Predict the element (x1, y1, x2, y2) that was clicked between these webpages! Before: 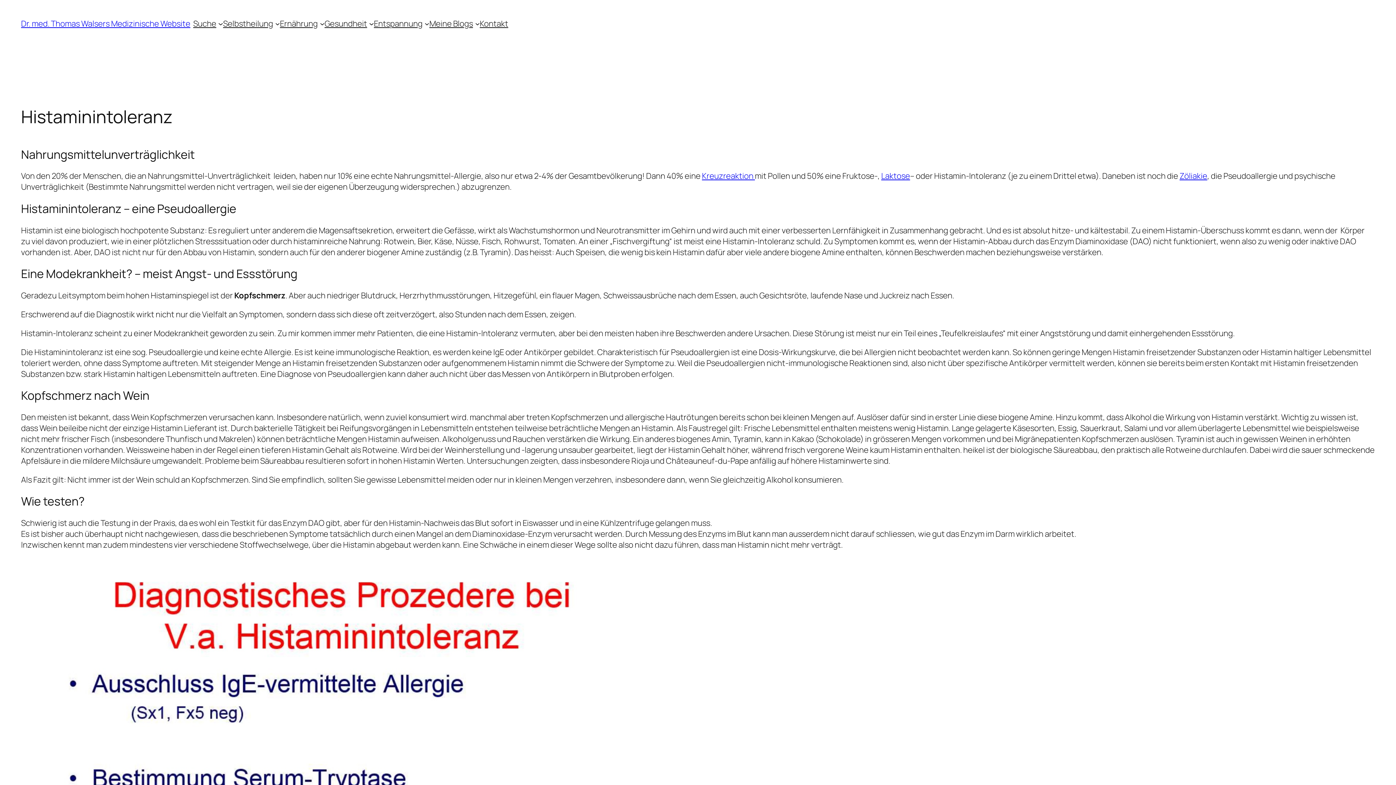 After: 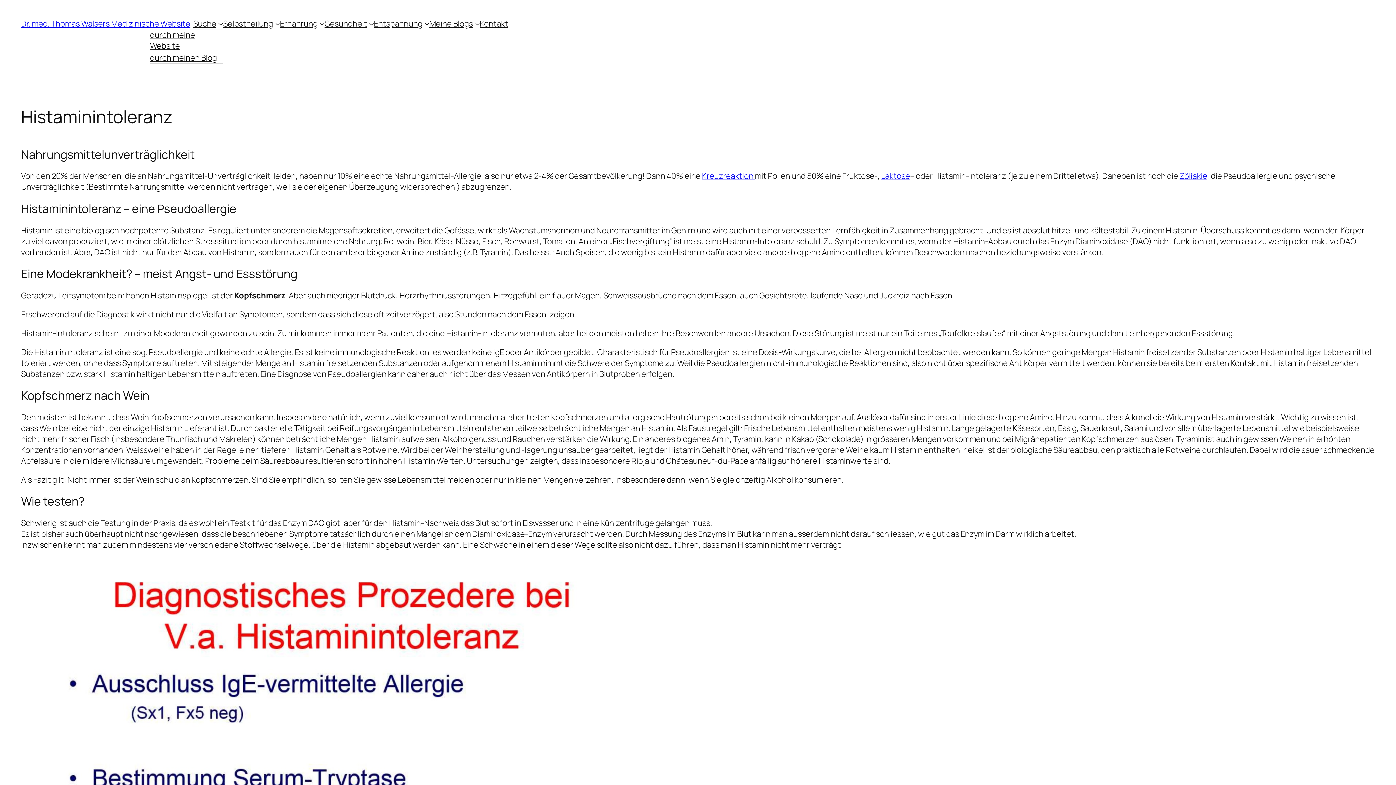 Action: label: Suche bbox: (193, 18, 216, 29)